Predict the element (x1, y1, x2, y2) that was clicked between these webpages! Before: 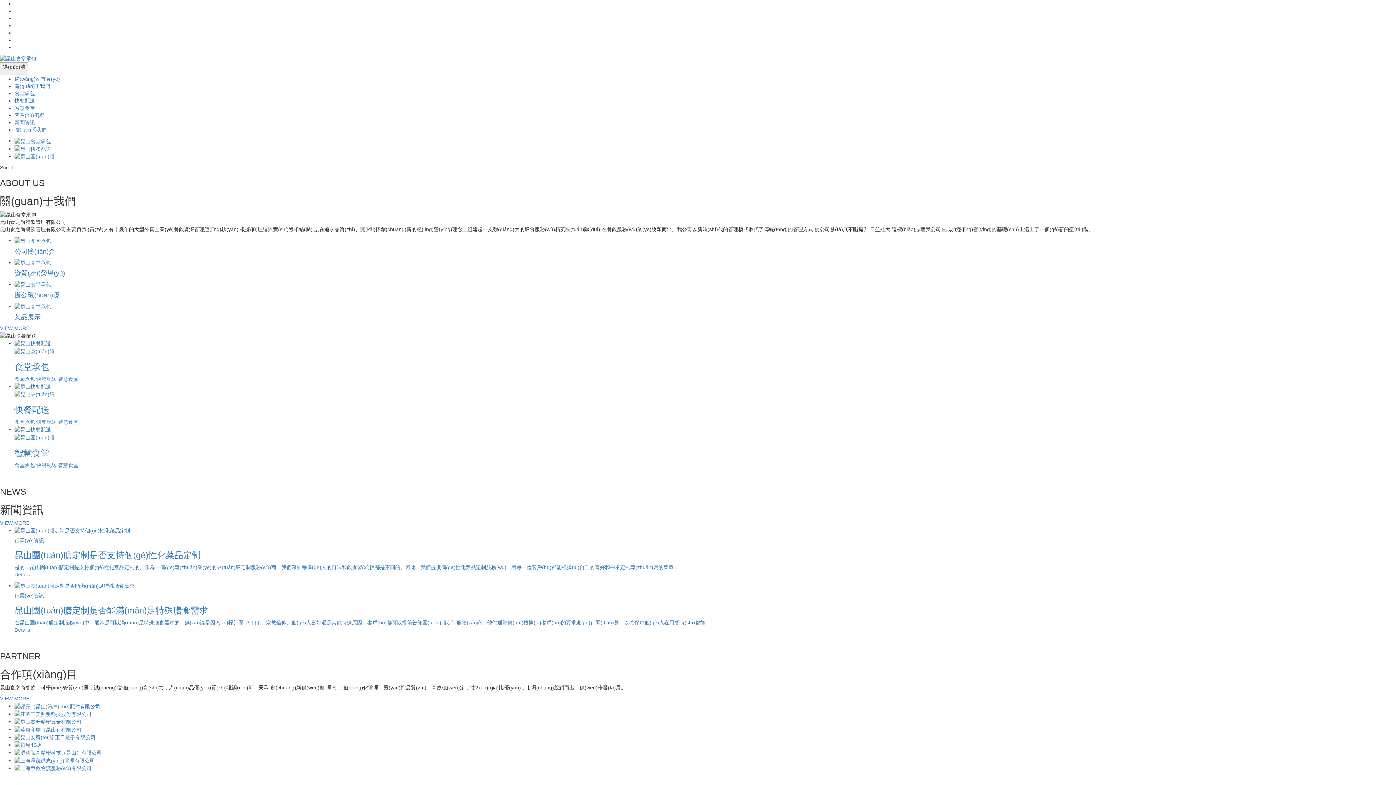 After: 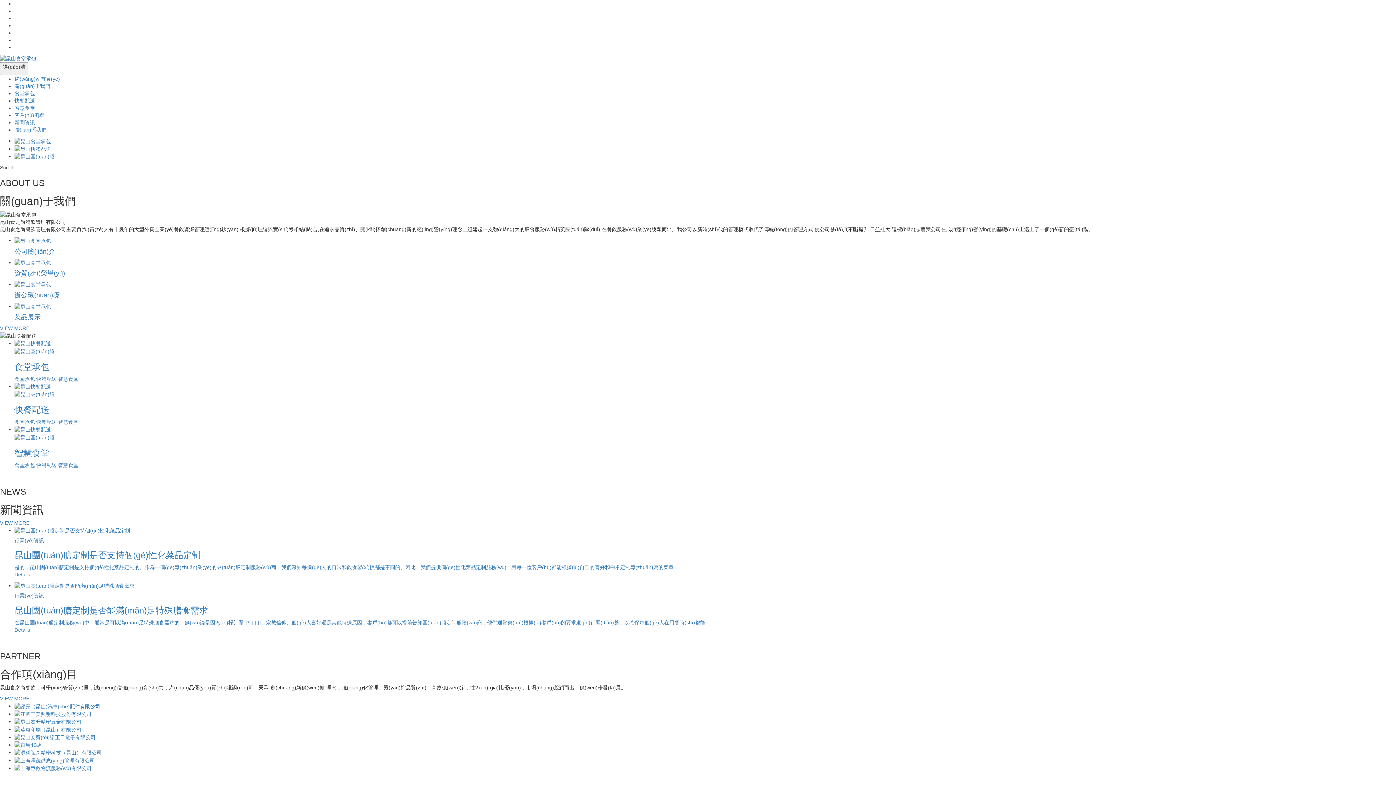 Action: label: 快餐配送
食堂承包 快餐配送 智慧食堂 bbox: (14, 382, 1396, 425)